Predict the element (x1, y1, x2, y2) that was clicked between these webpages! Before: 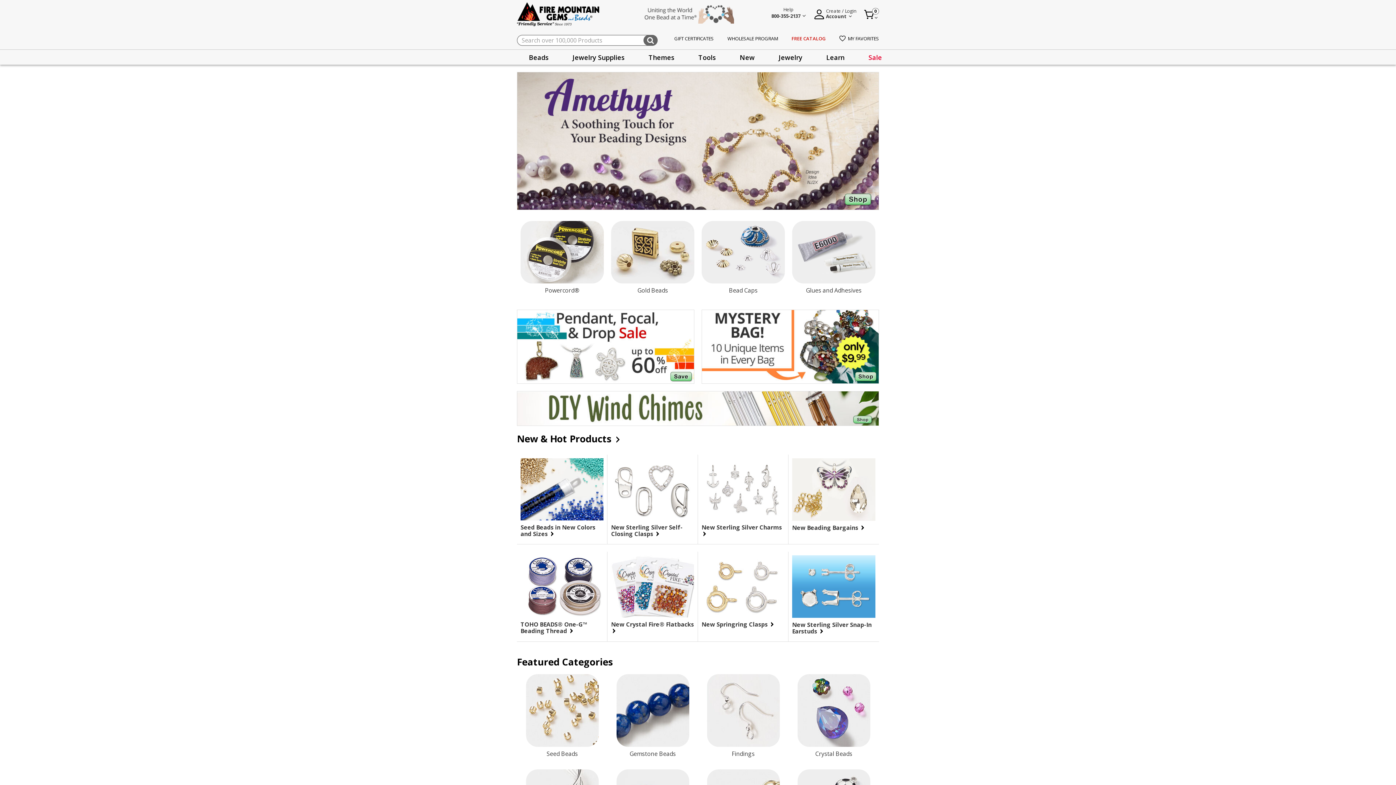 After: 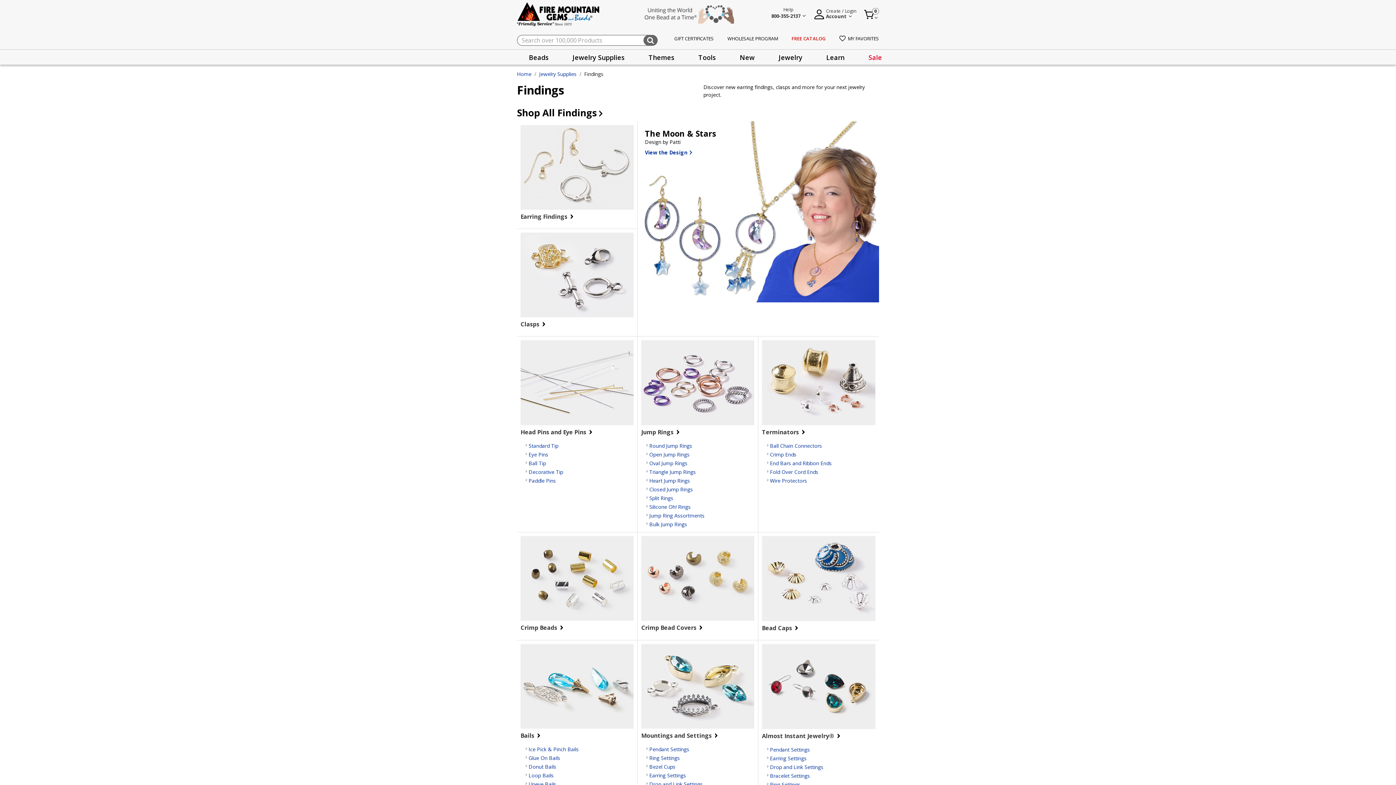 Action: label: Findings
No Category Name bbox: (732, 750, 754, 757)